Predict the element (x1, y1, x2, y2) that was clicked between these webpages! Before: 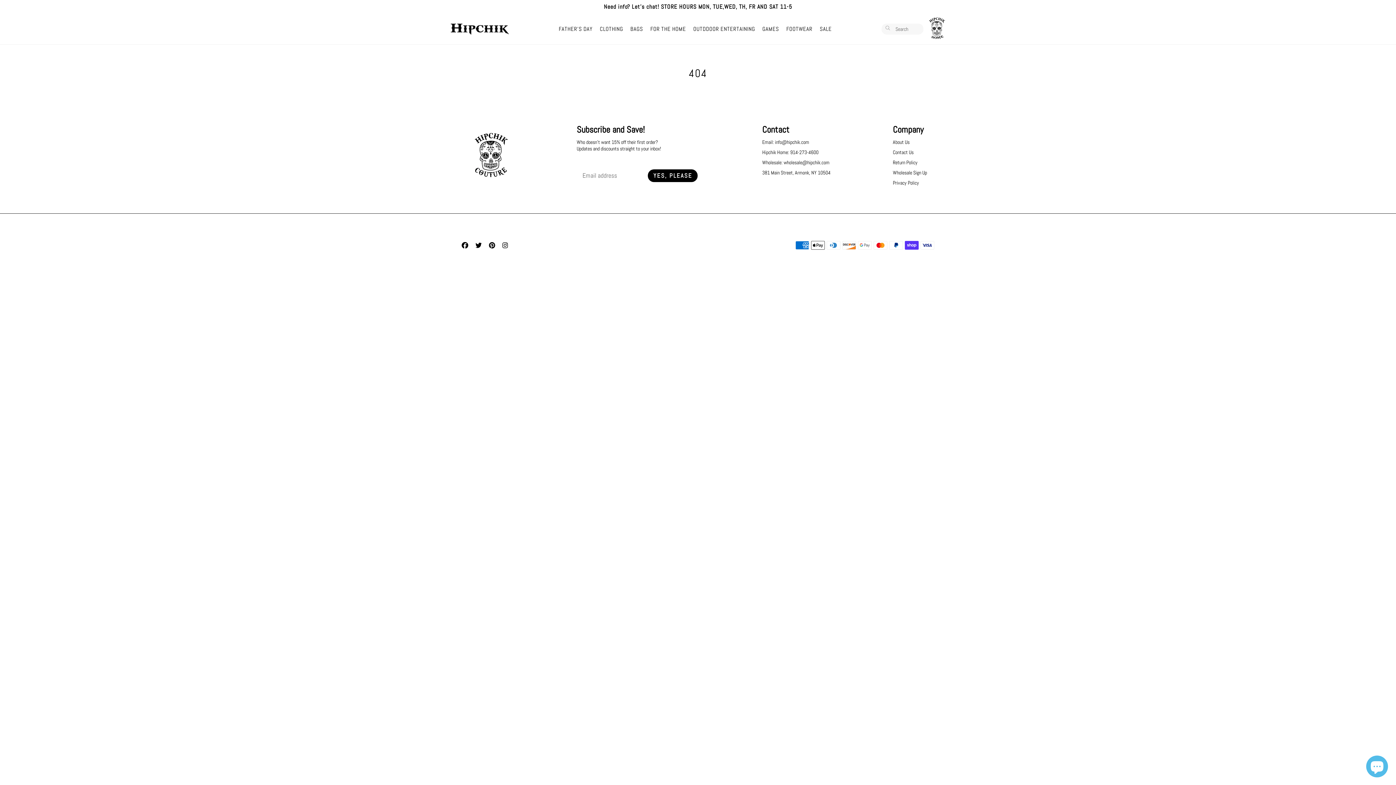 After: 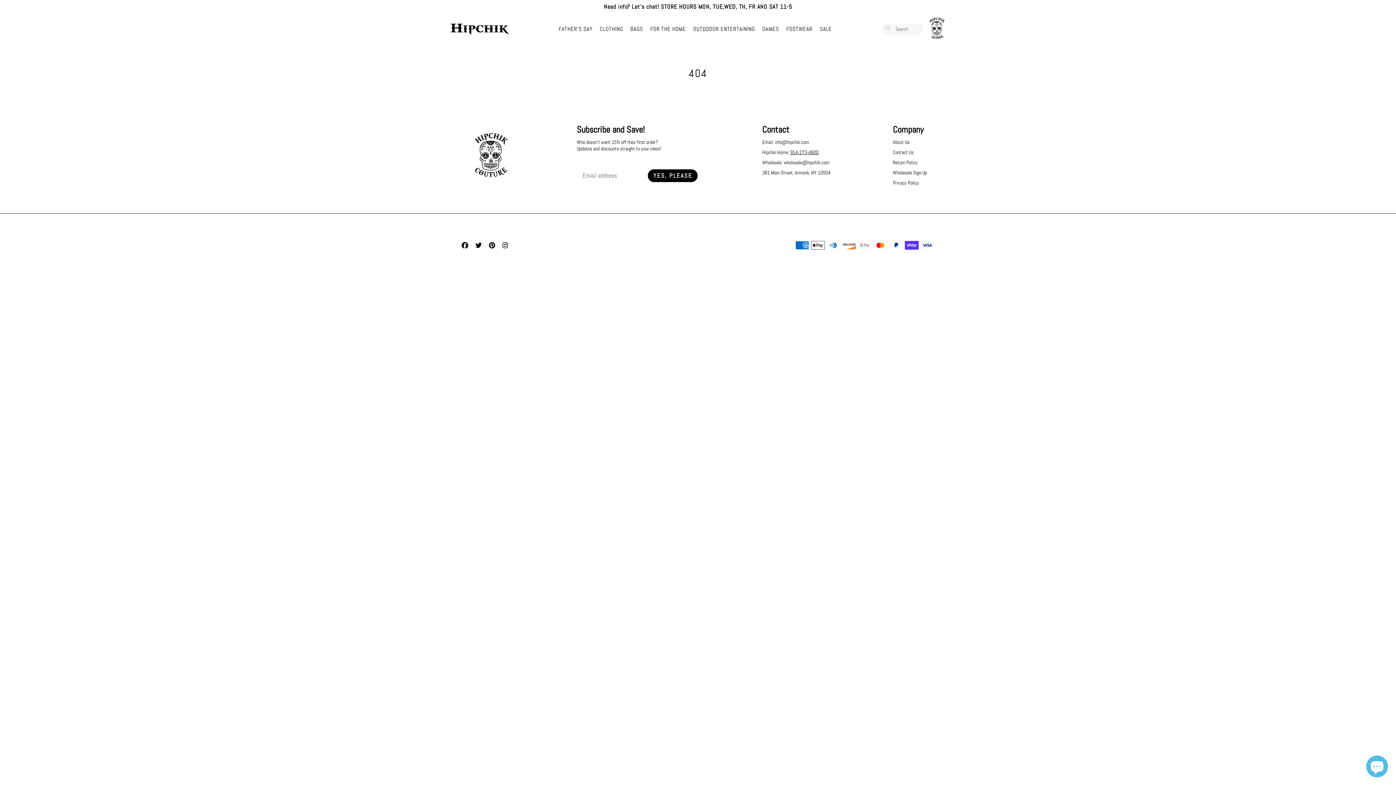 Action: label: 914-273-4600 bbox: (790, 149, 818, 155)